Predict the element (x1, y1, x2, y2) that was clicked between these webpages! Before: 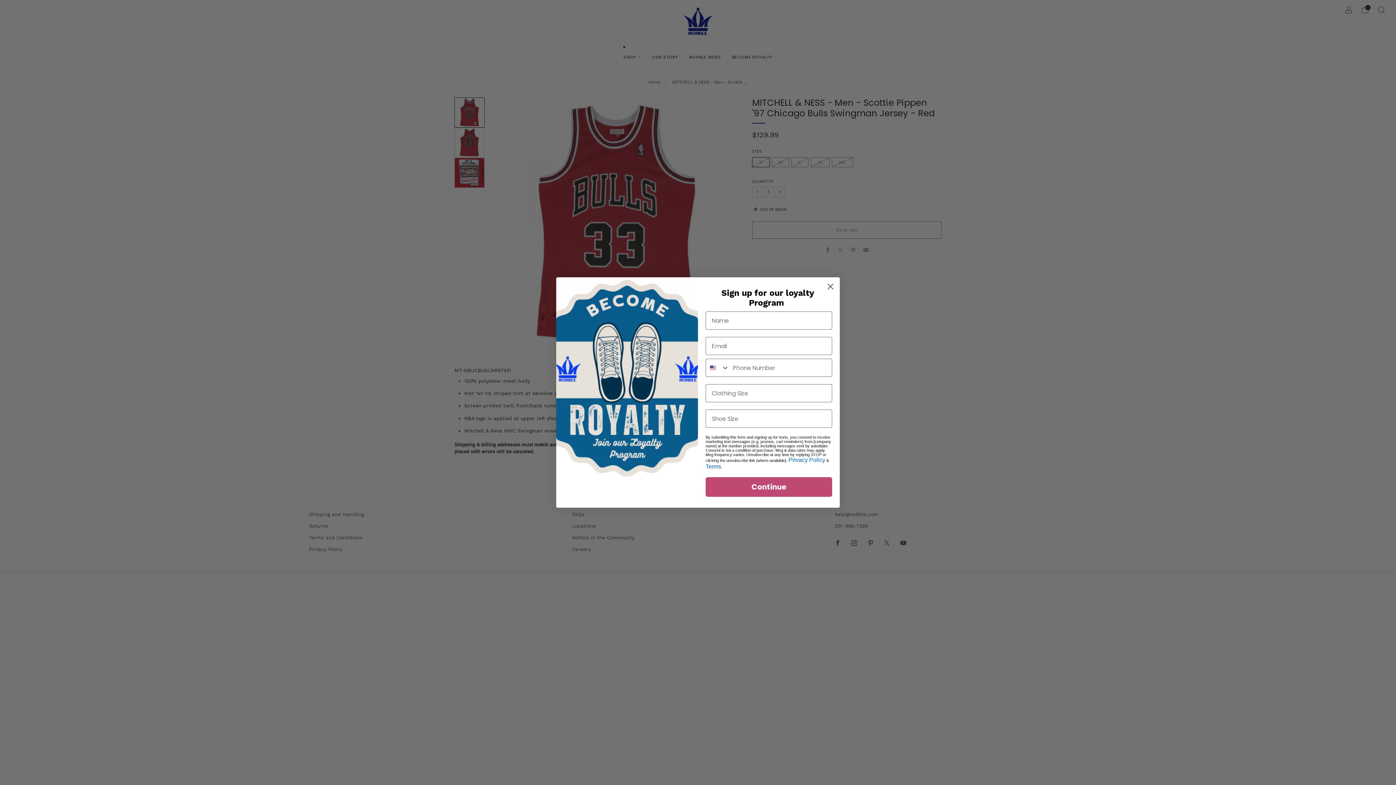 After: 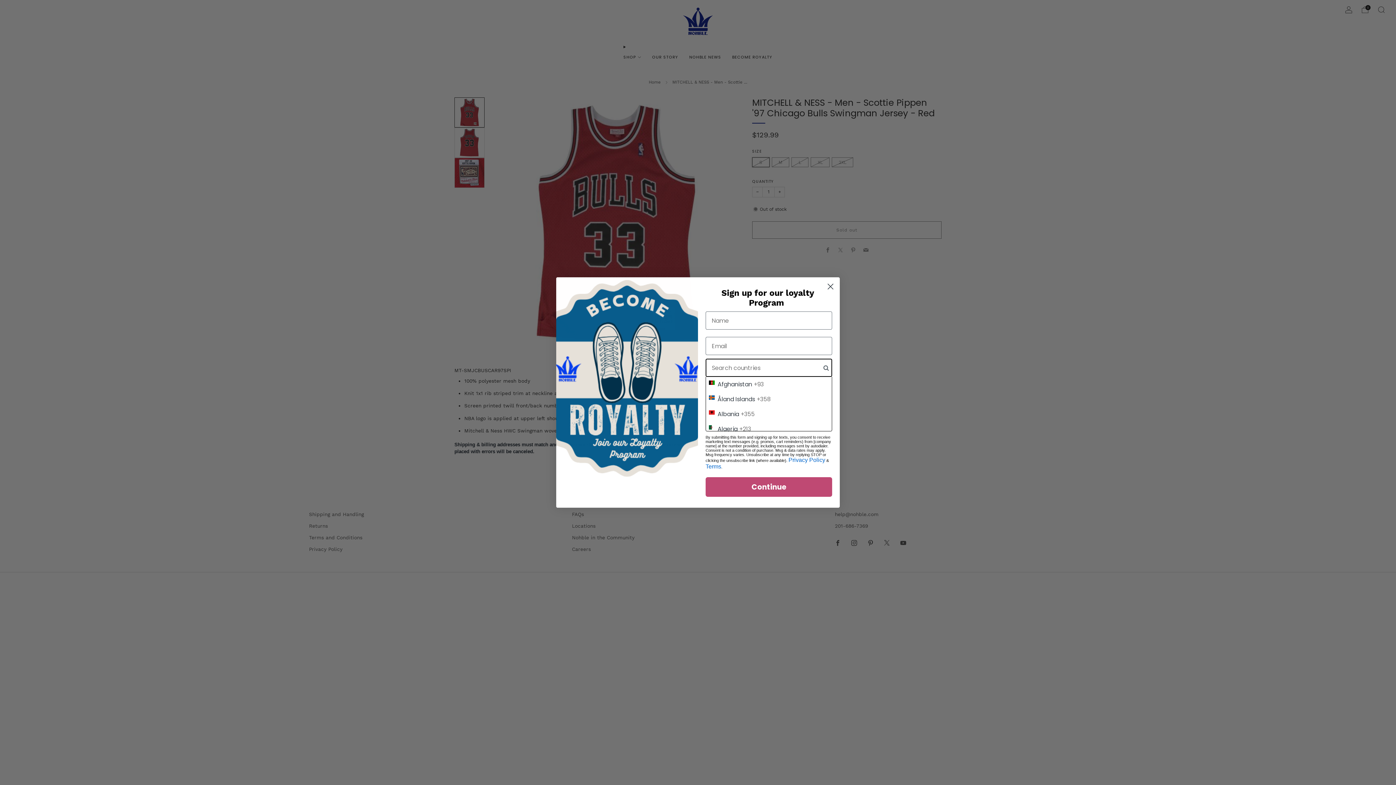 Action: bbox: (706, 383, 732, 401) label: Search Countries